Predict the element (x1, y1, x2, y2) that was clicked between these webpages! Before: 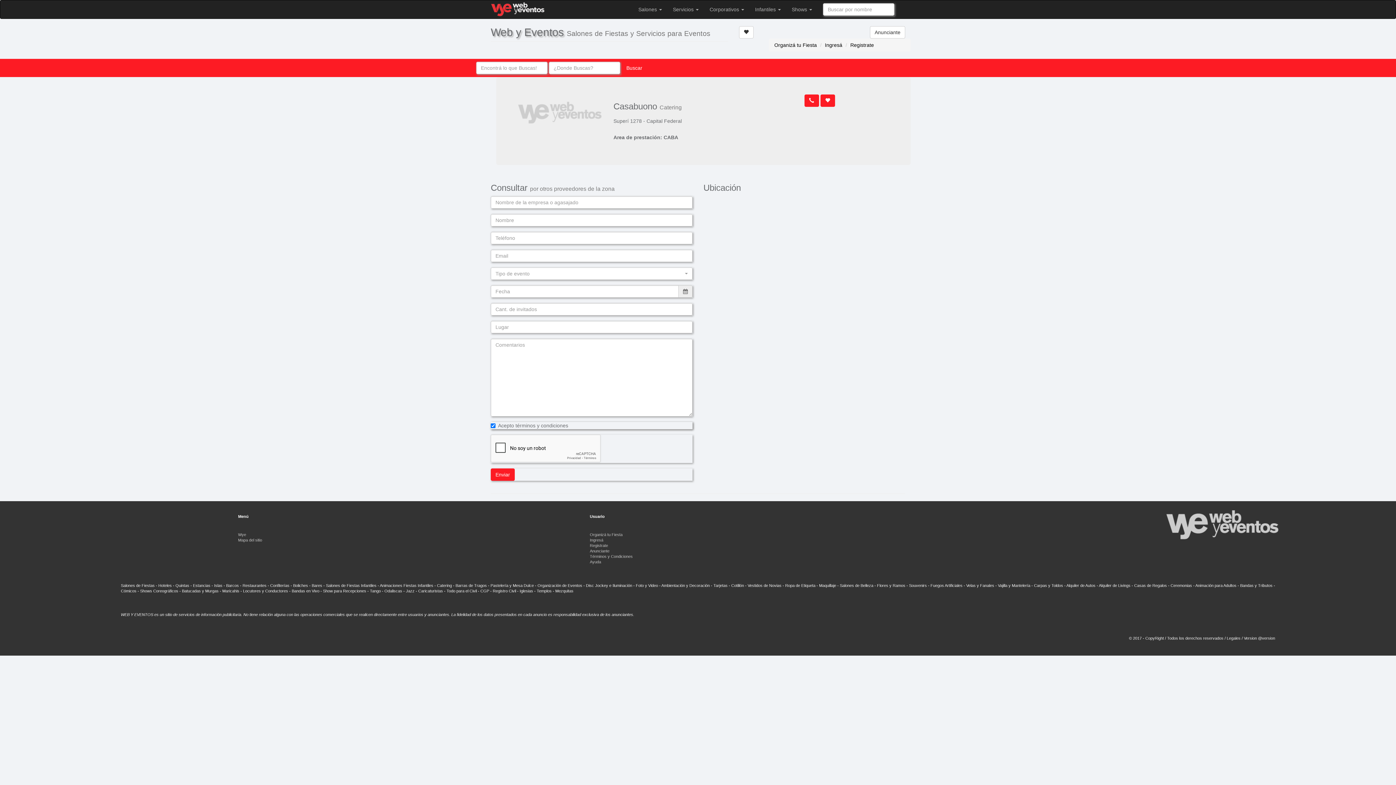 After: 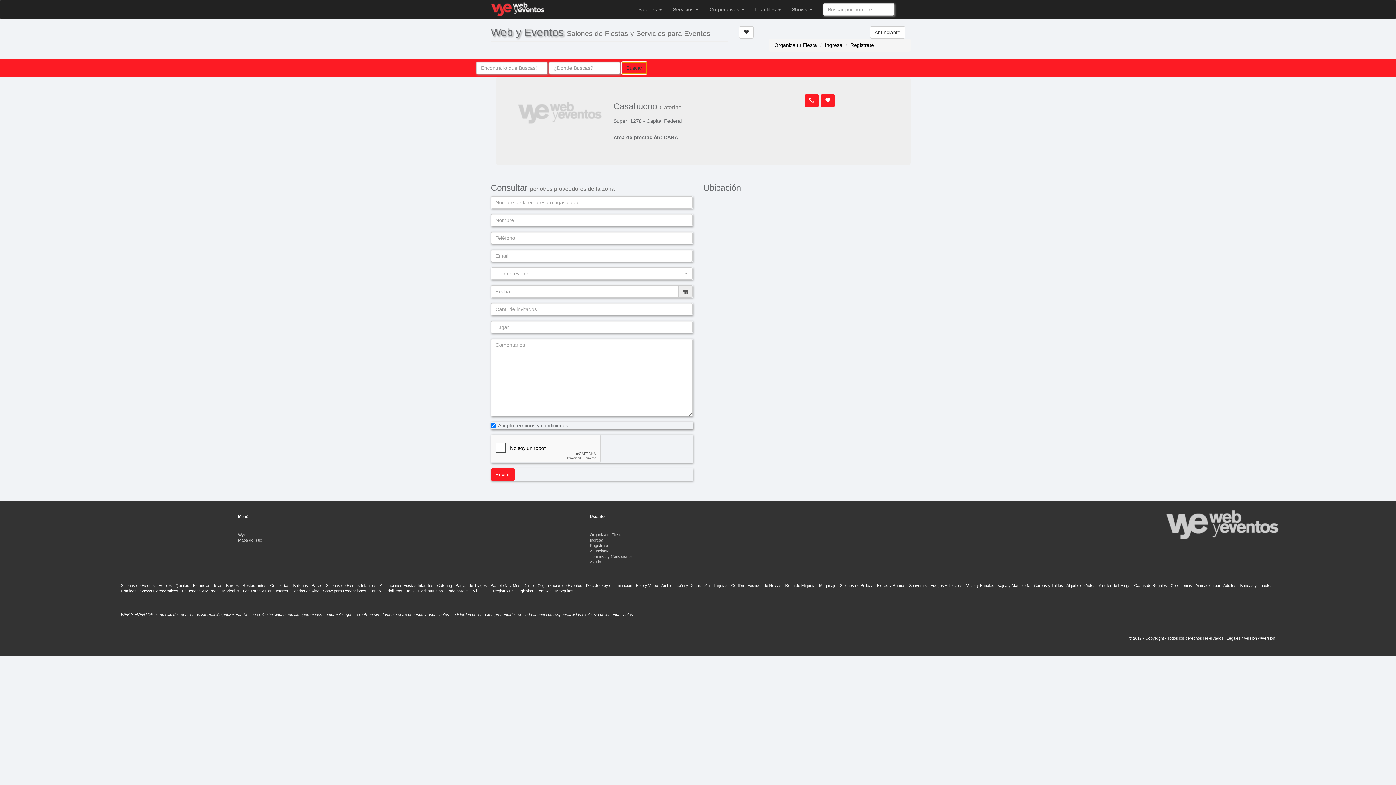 Action: bbox: (621, 61, 647, 74) label: Buscar